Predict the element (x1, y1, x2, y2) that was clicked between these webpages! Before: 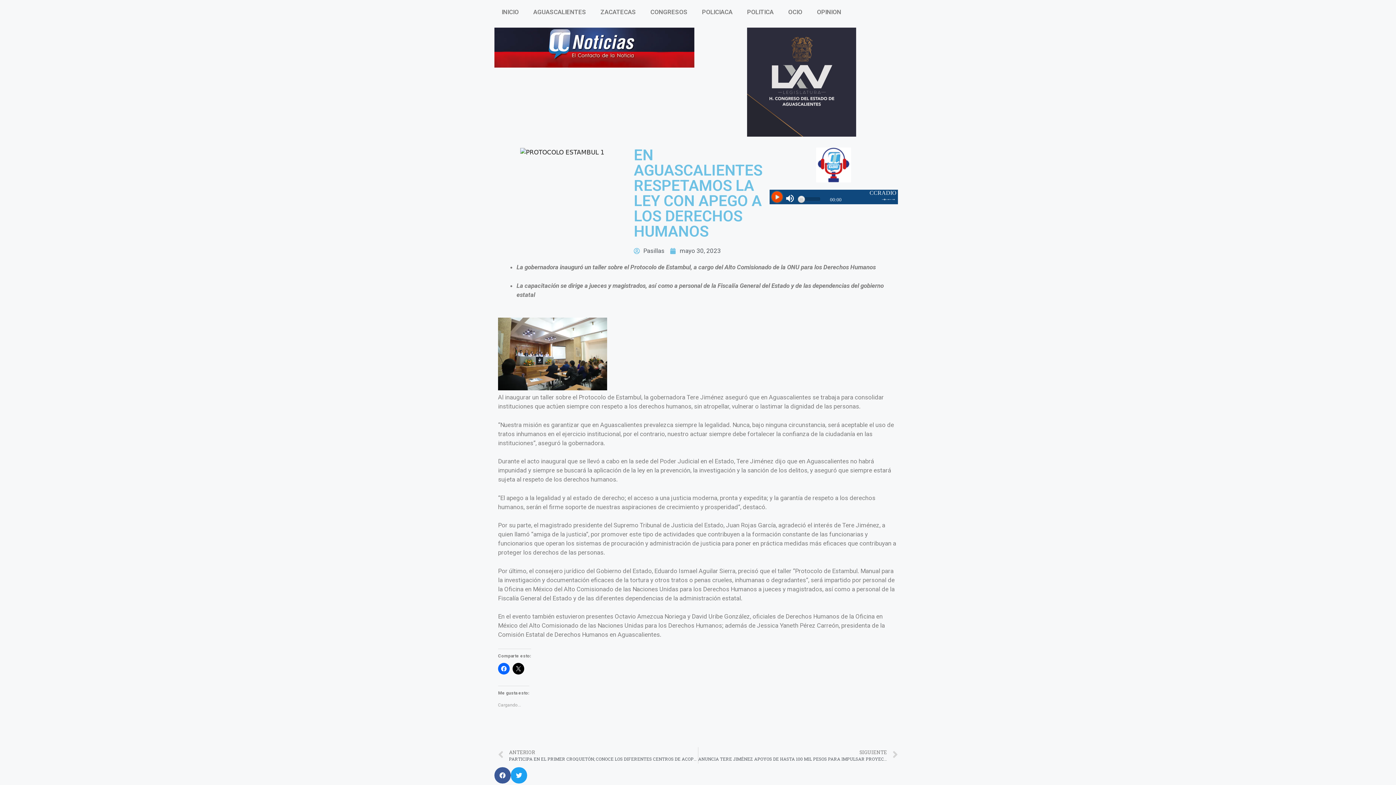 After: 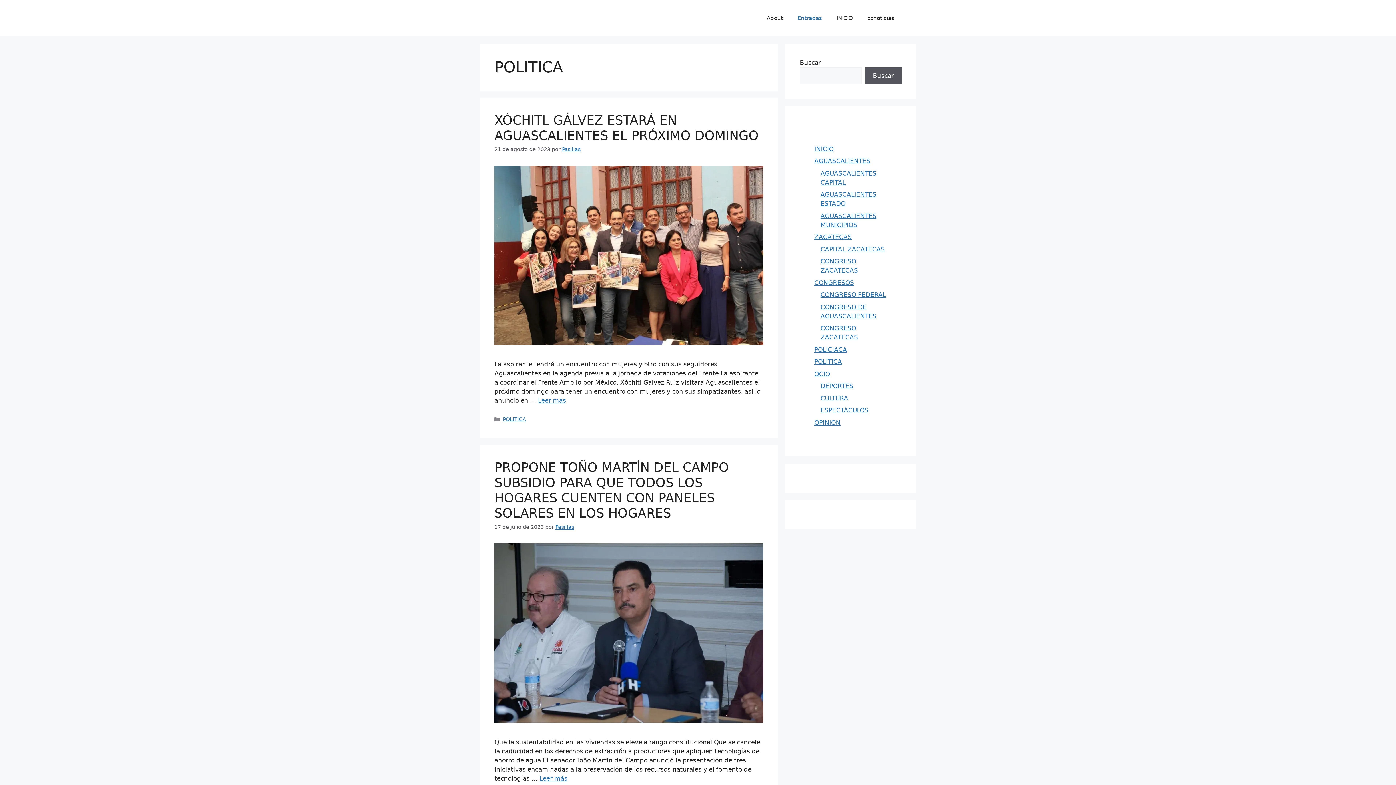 Action: bbox: (740, 3, 781, 20) label: POLITICA